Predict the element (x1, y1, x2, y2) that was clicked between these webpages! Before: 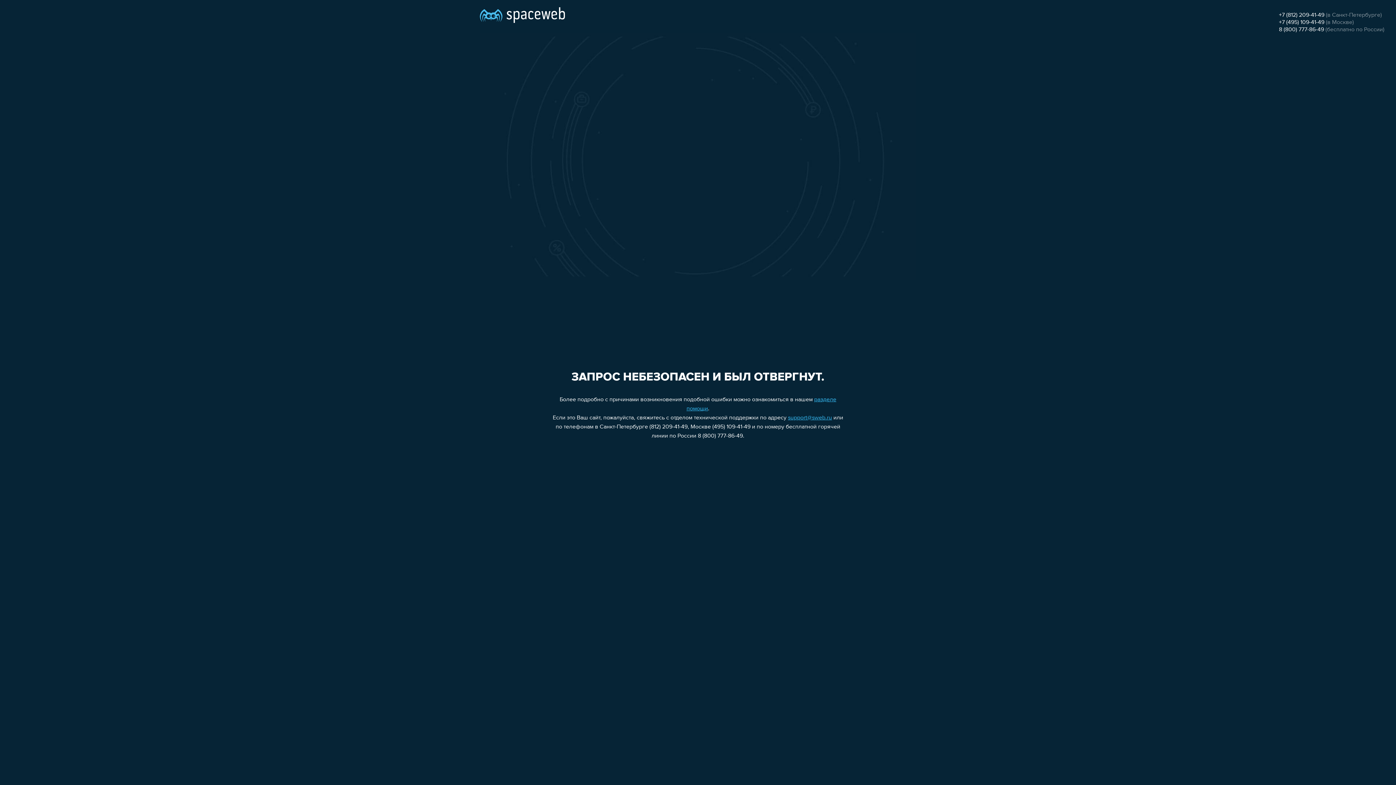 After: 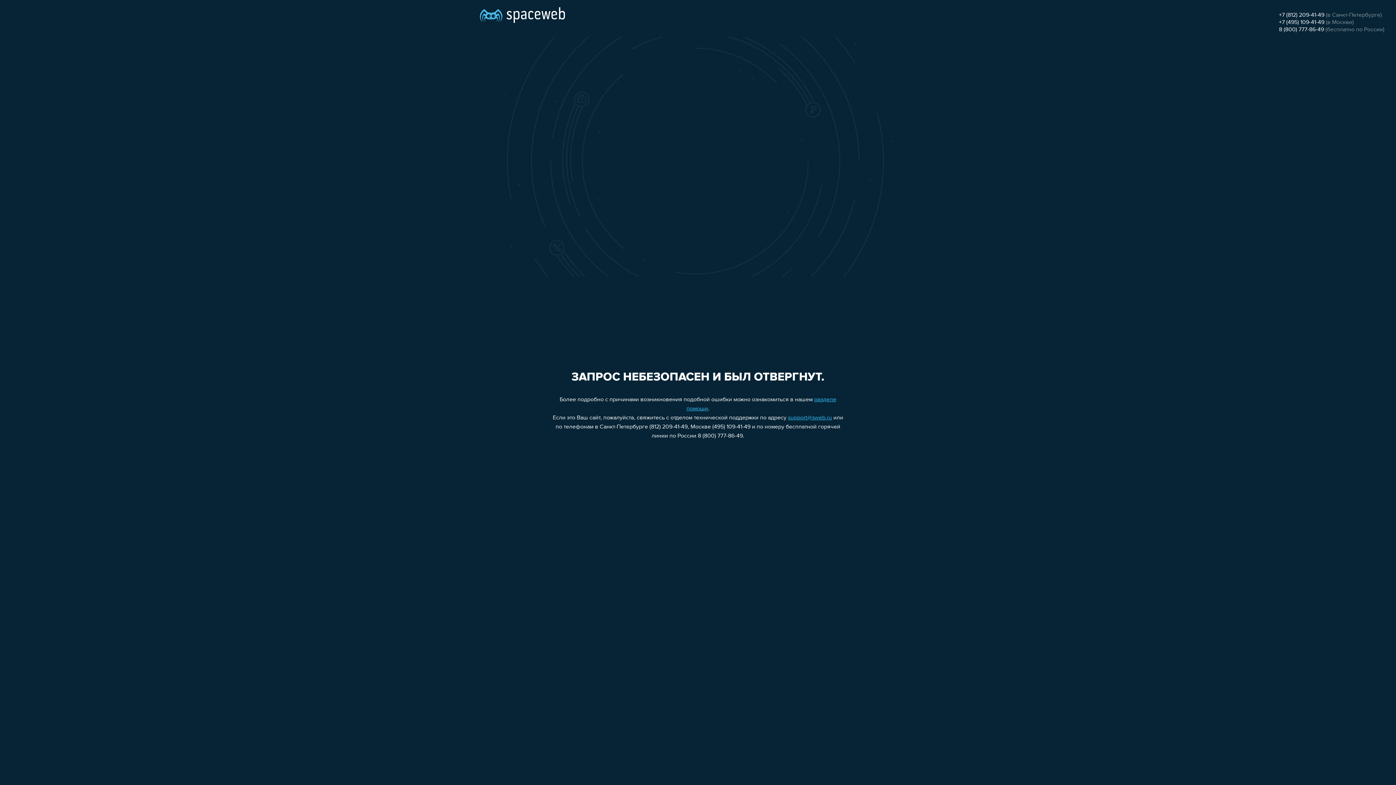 Action: bbox: (1279, 12, 1324, 18) label: +7 (812) 209-41-49